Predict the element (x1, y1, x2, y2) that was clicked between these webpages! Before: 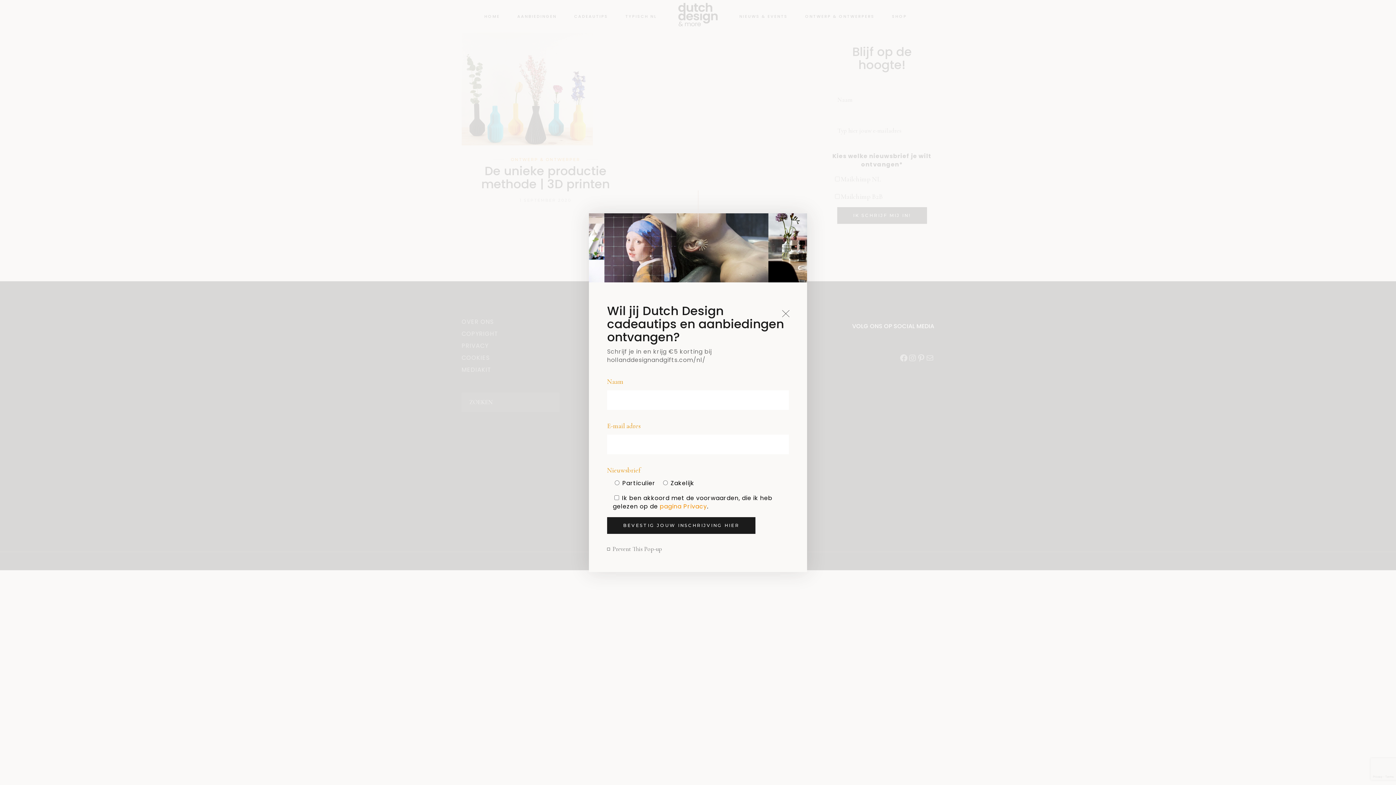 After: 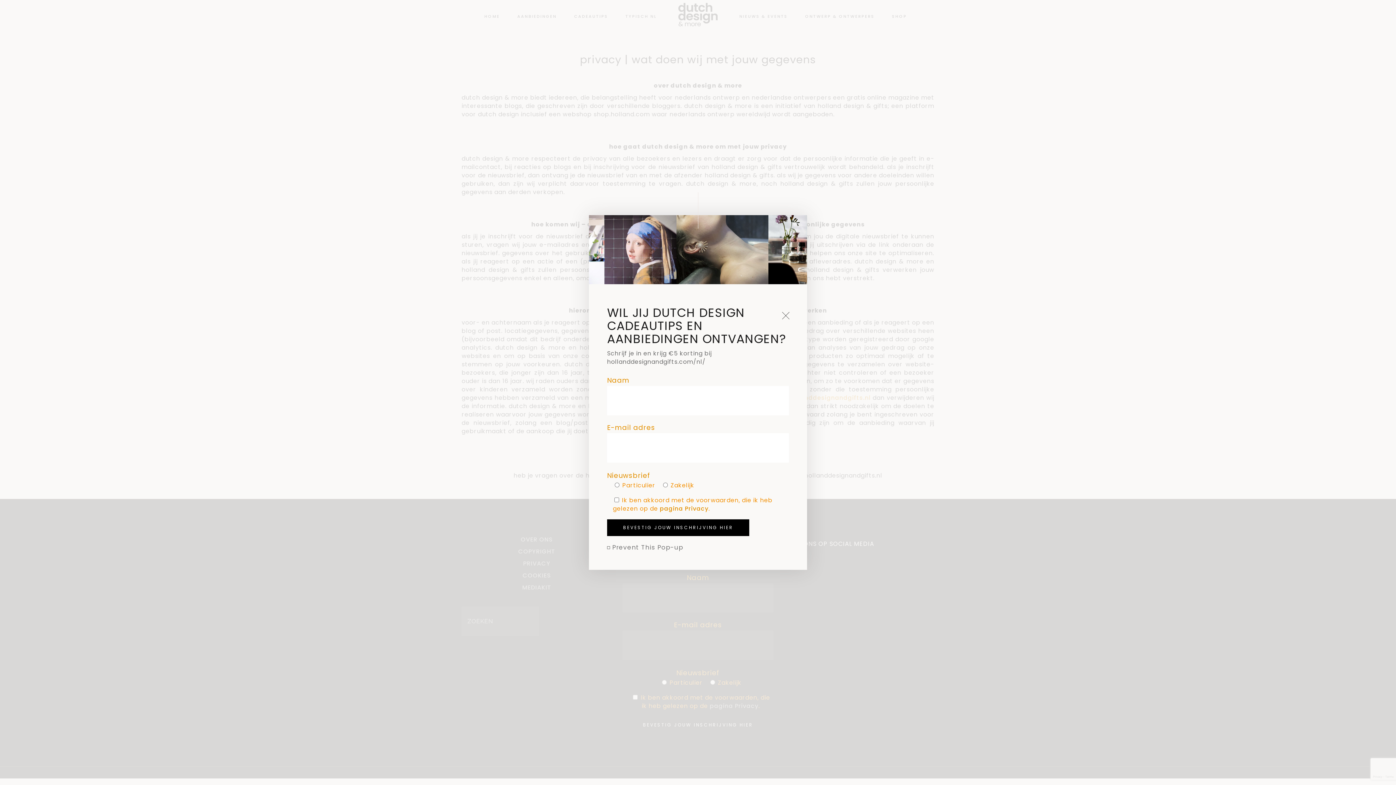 Action: label: pagina Privacy bbox: (660, 502, 707, 510)